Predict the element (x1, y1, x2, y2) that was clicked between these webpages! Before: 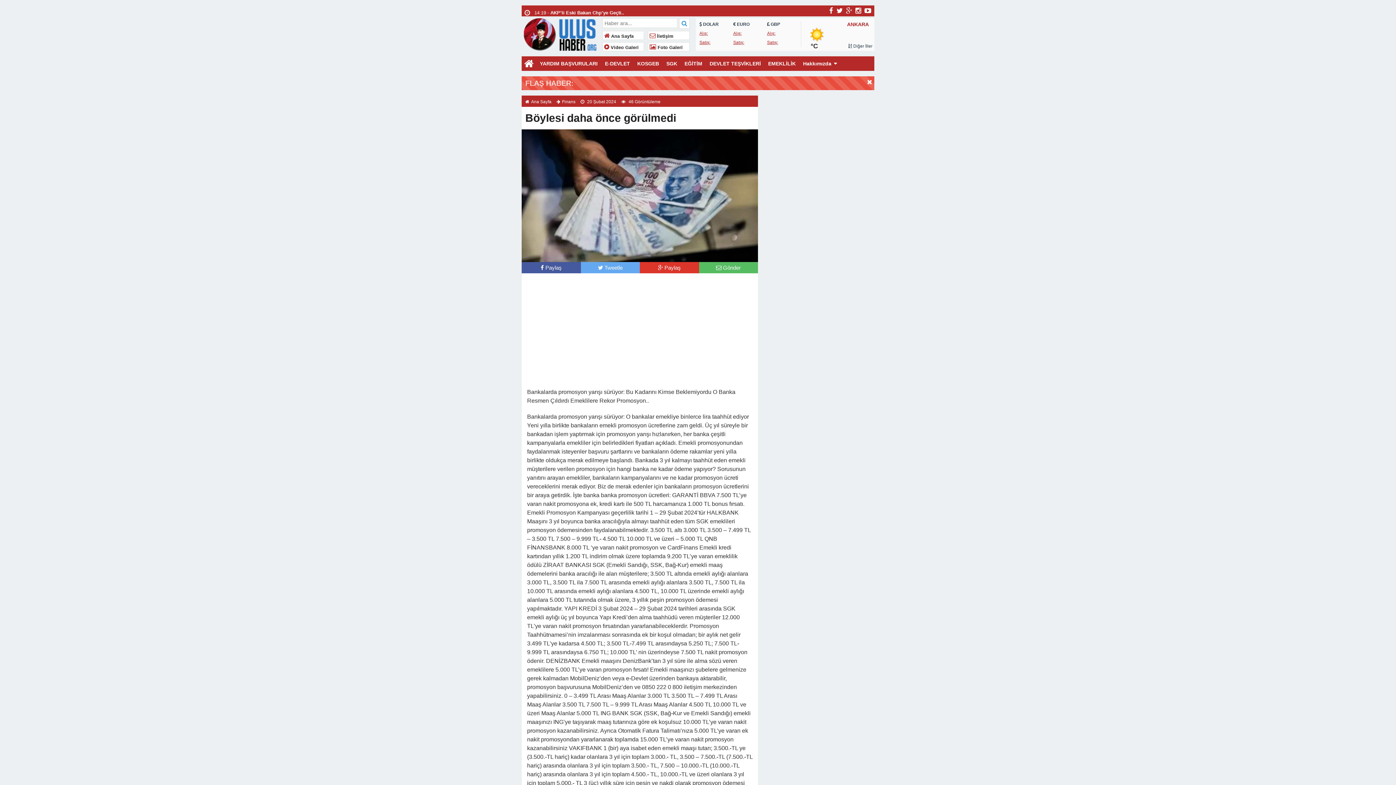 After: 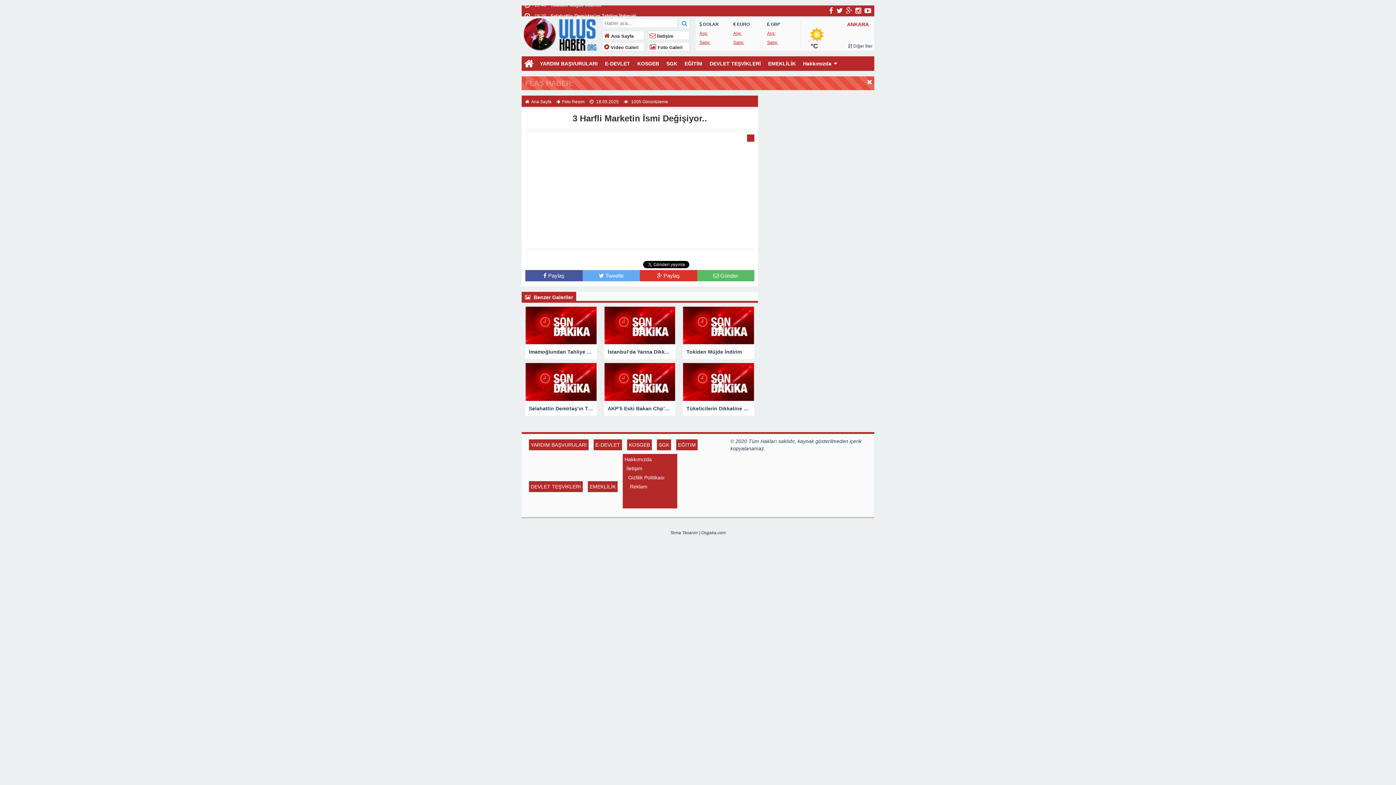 Action: label: 3 Harfli Marketin İsmi Değişiyor.. bbox: (550, 8, 624, 13)